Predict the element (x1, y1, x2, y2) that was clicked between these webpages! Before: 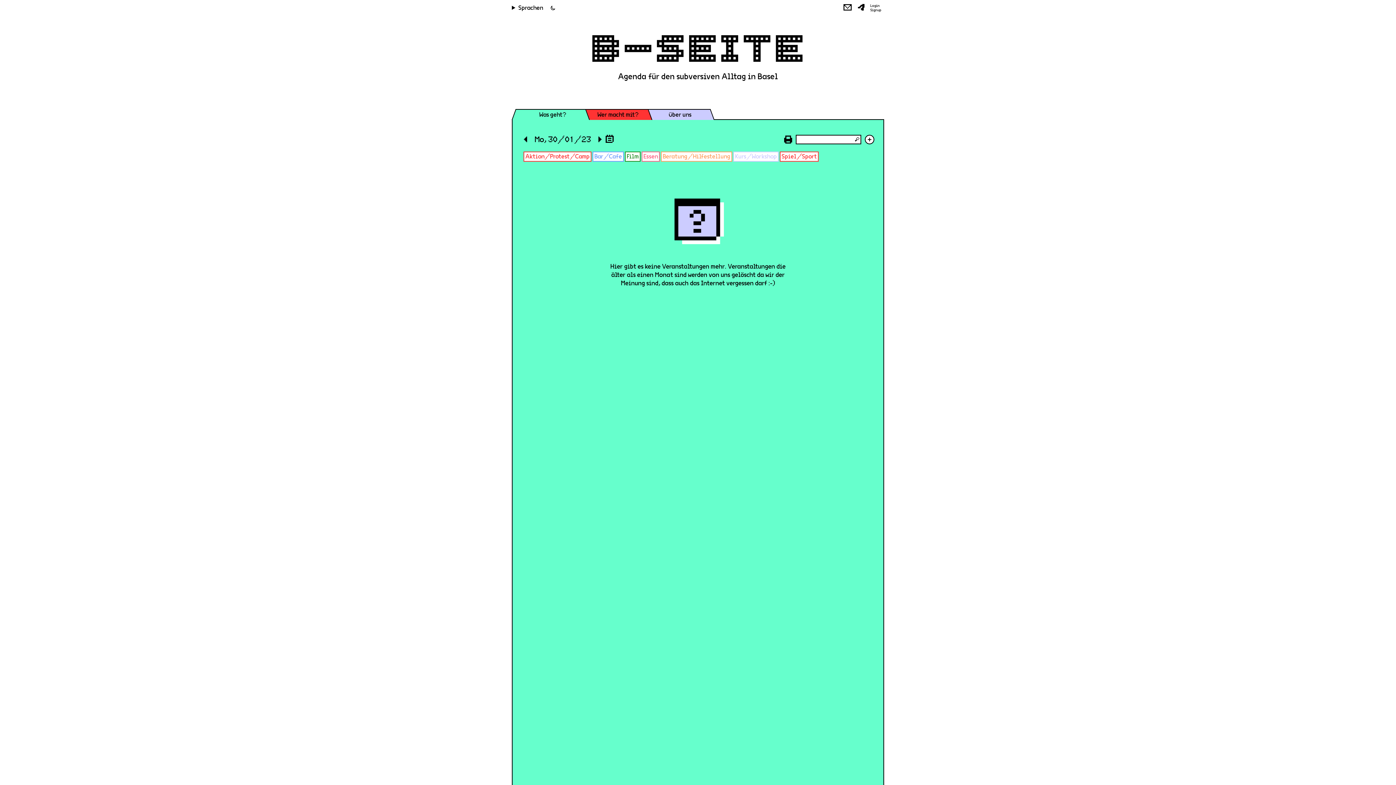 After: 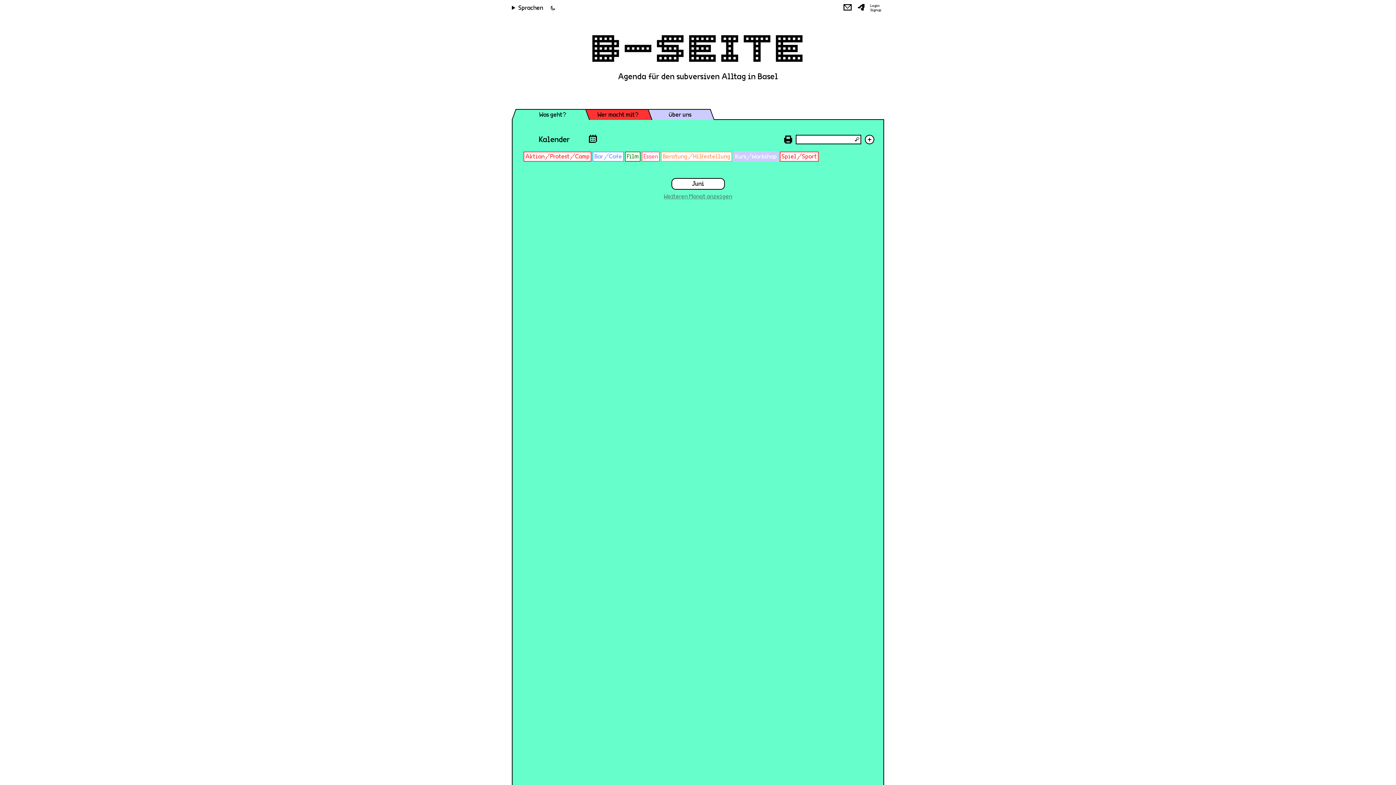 Action: bbox: (733, 151, 778, 161) label: Kurs/Workshop